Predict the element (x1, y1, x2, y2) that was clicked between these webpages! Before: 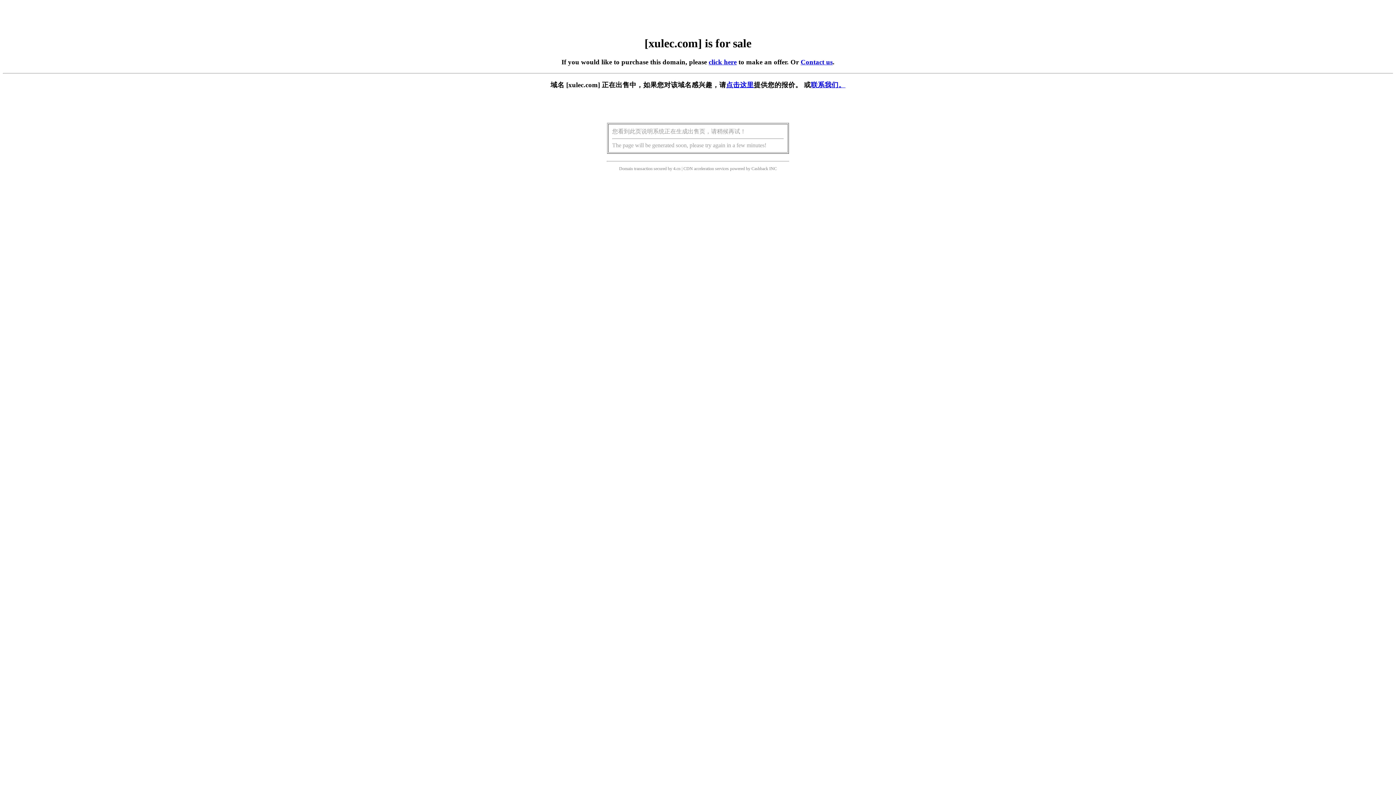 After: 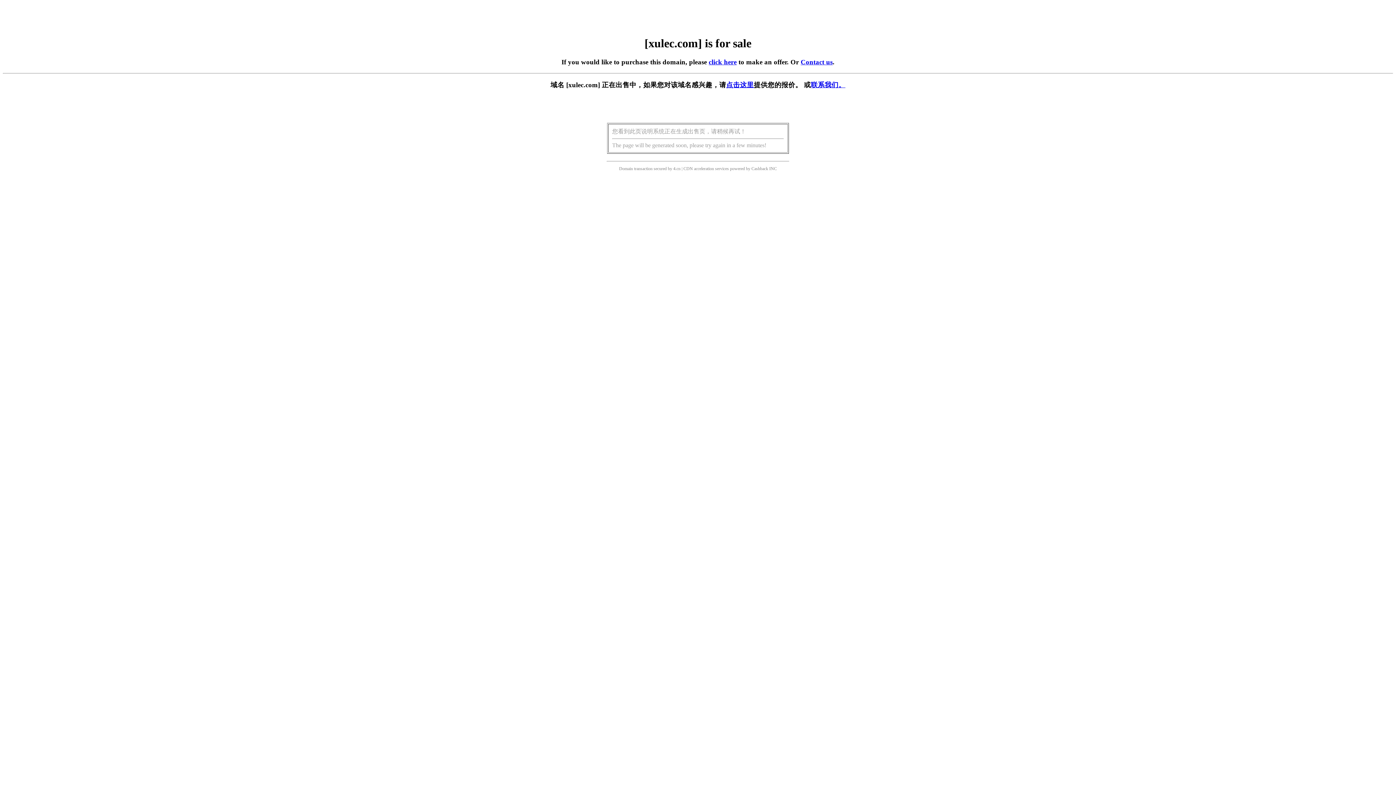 Action: label: 点击这里 bbox: (726, 81, 754, 88)